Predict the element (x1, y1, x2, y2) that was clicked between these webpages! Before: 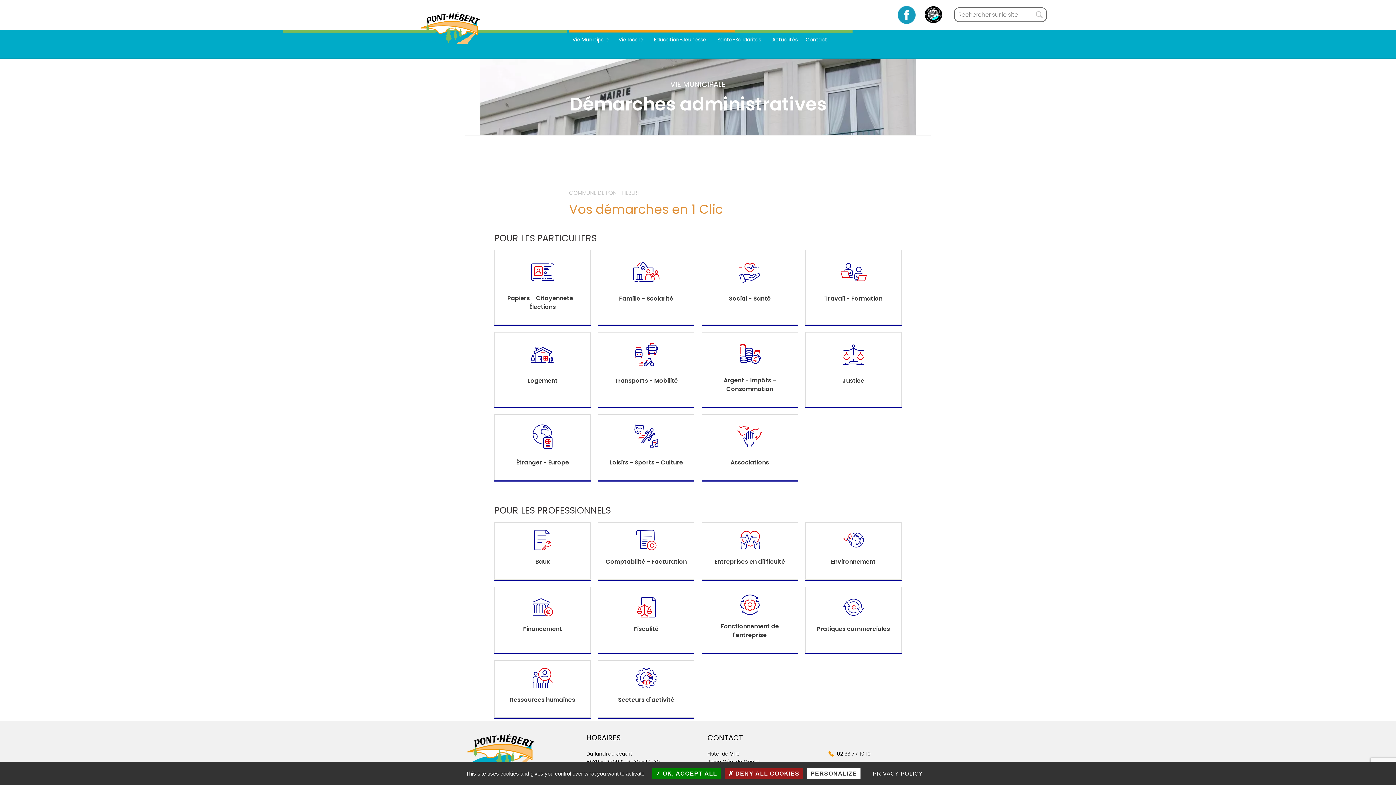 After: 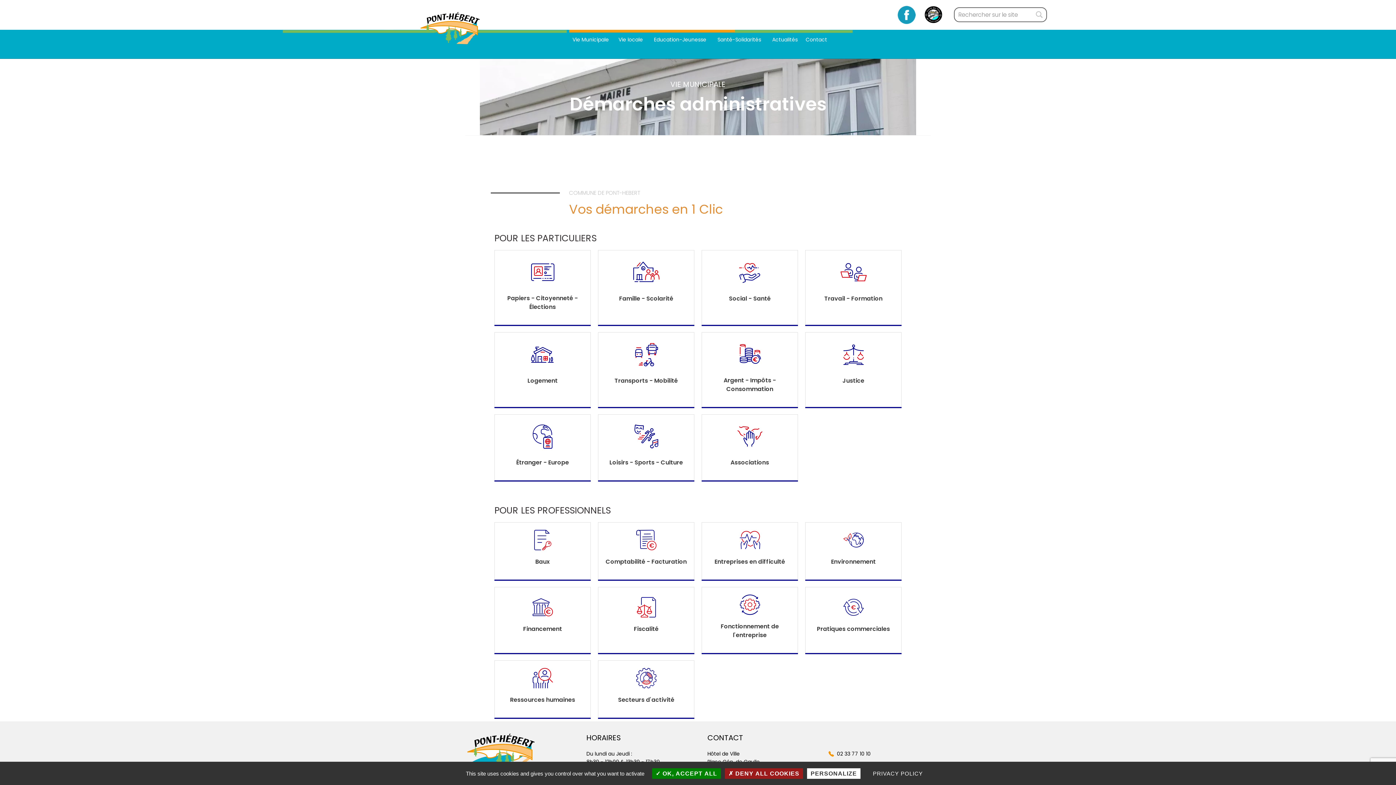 Action: bbox: (922, 10, 944, 18)